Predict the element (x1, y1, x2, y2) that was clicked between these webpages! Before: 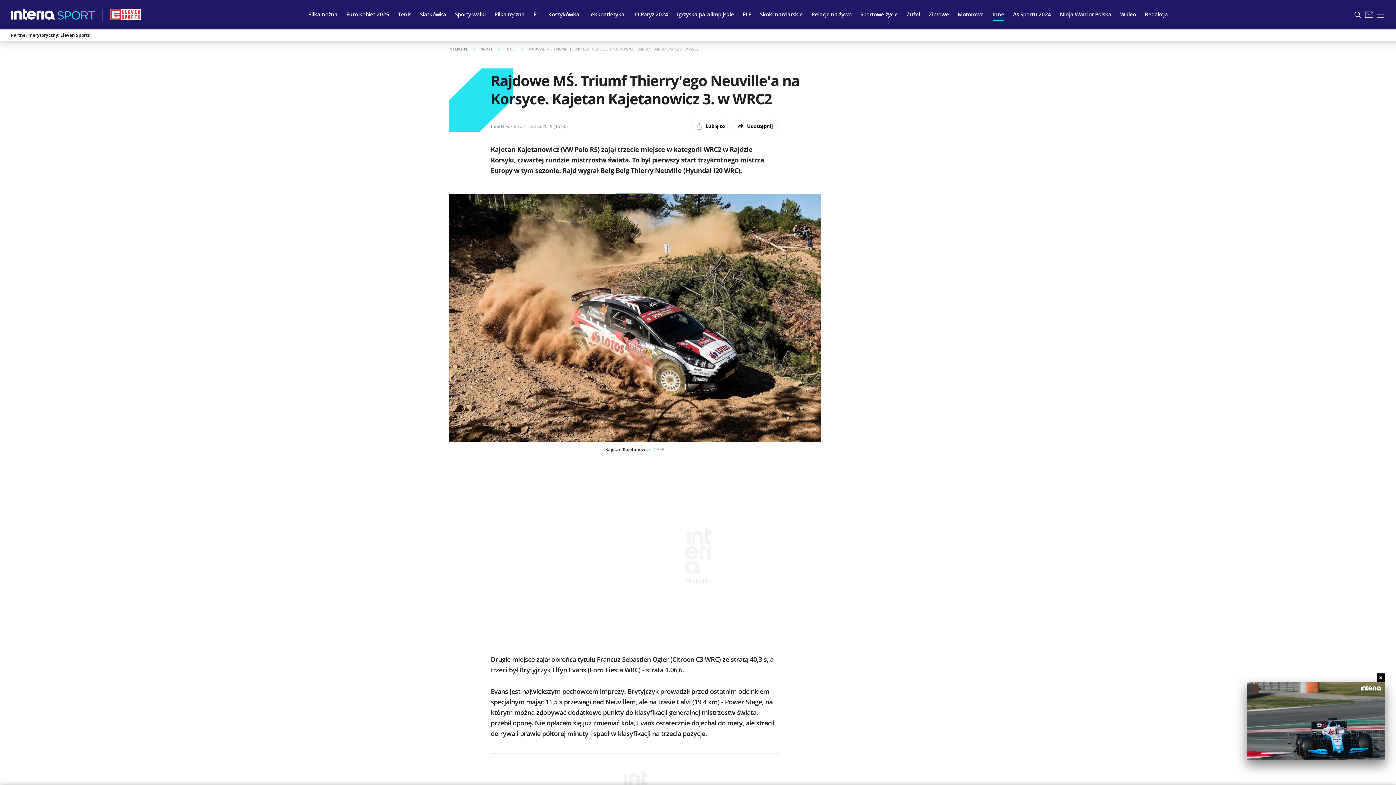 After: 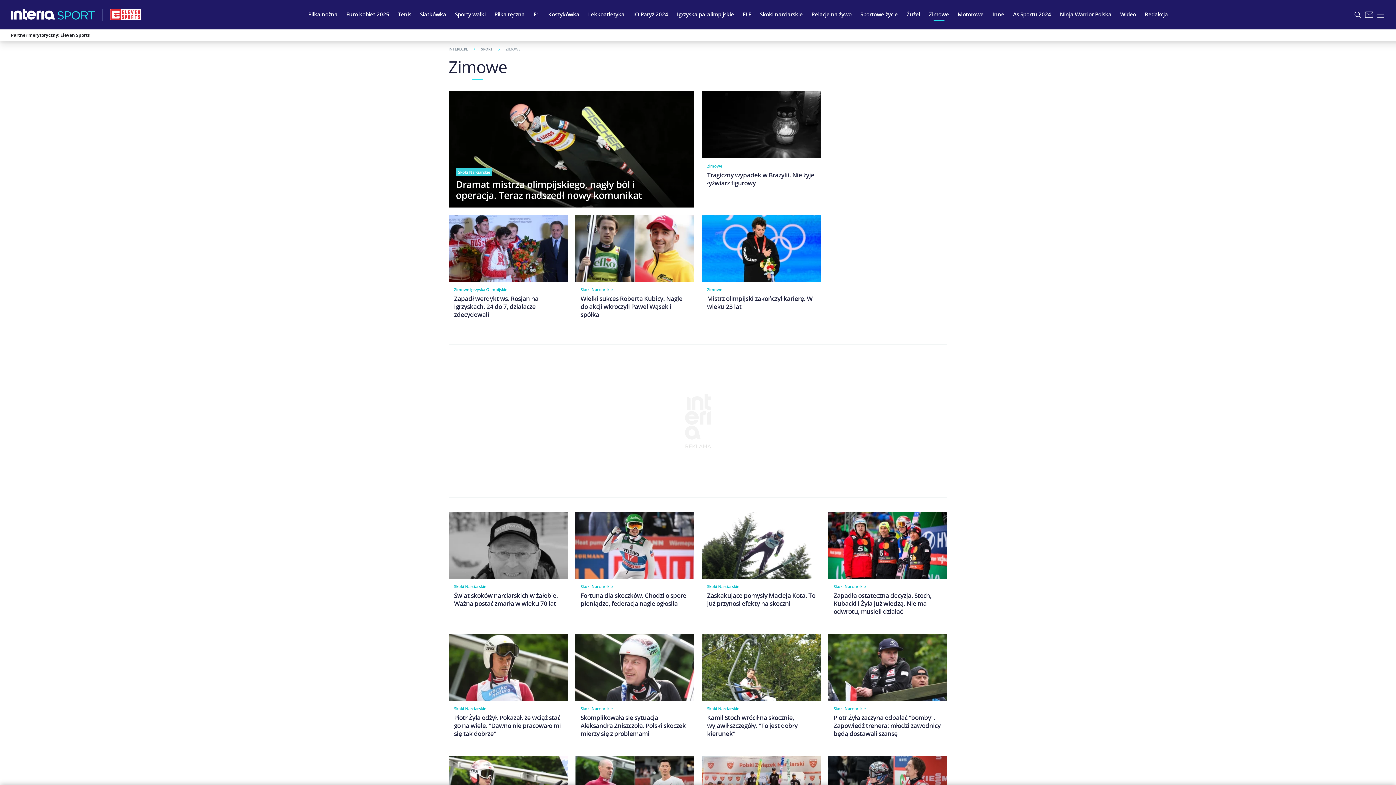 Action: label: Zimowe bbox: (924, 5, 953, 23)